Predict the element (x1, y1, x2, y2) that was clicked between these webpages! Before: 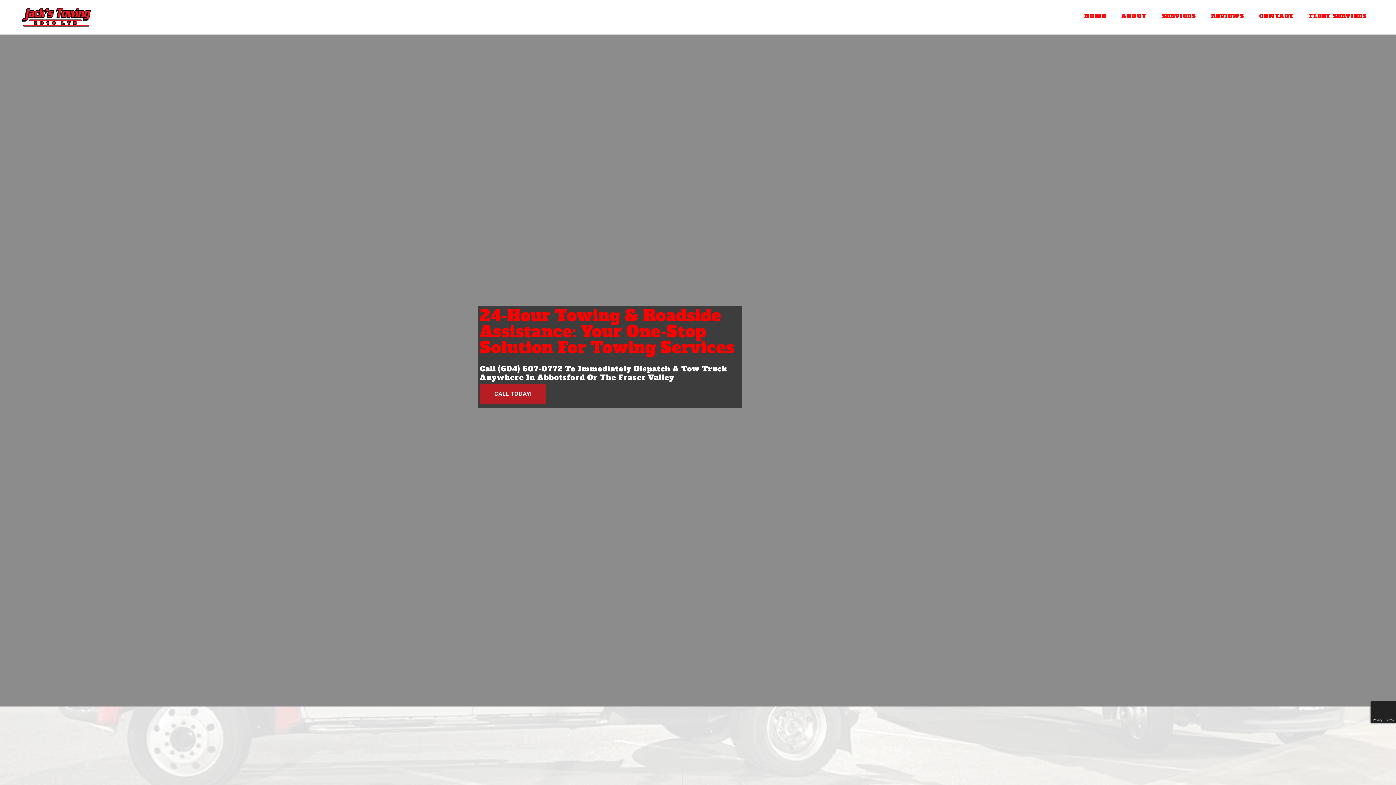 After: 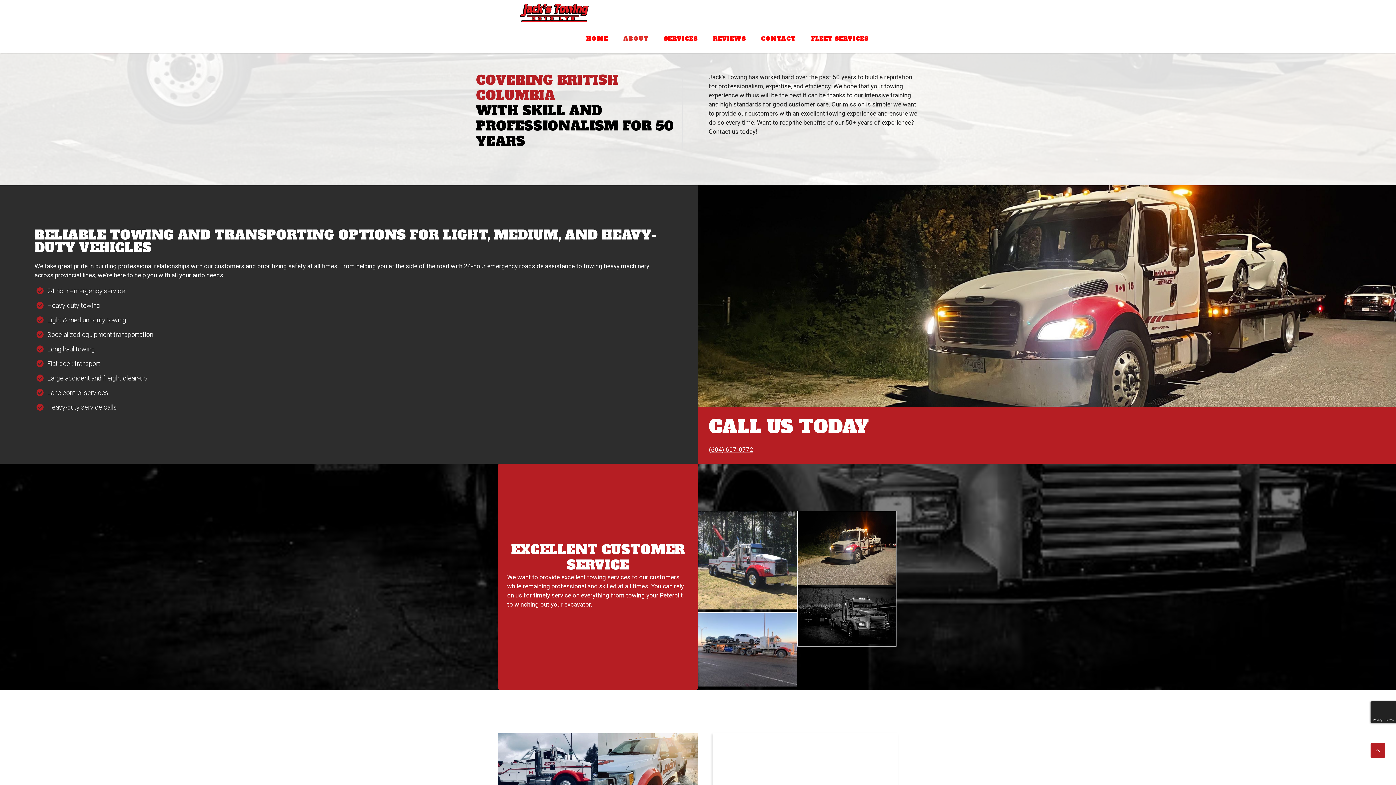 Action: bbox: (1114, 7, 1154, 27) label: ABOUT